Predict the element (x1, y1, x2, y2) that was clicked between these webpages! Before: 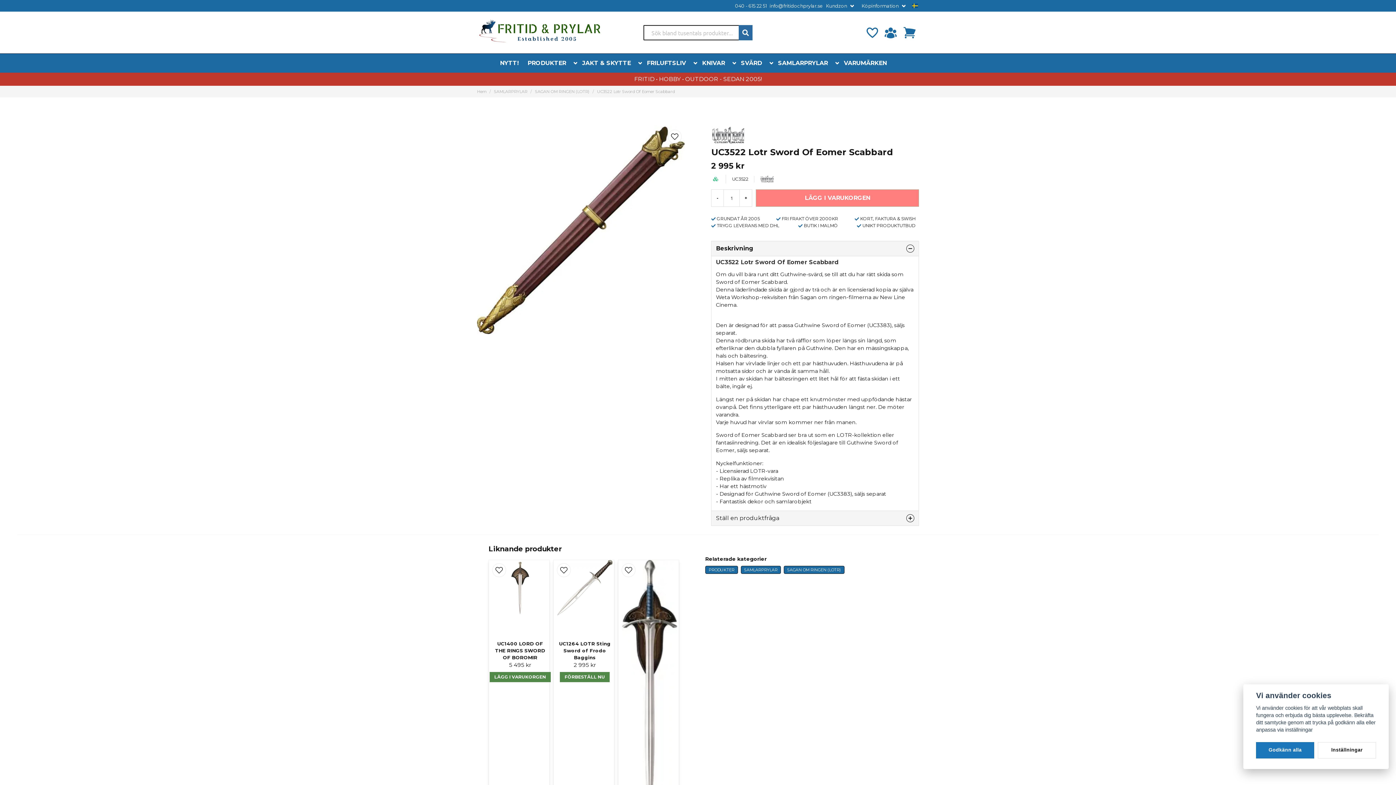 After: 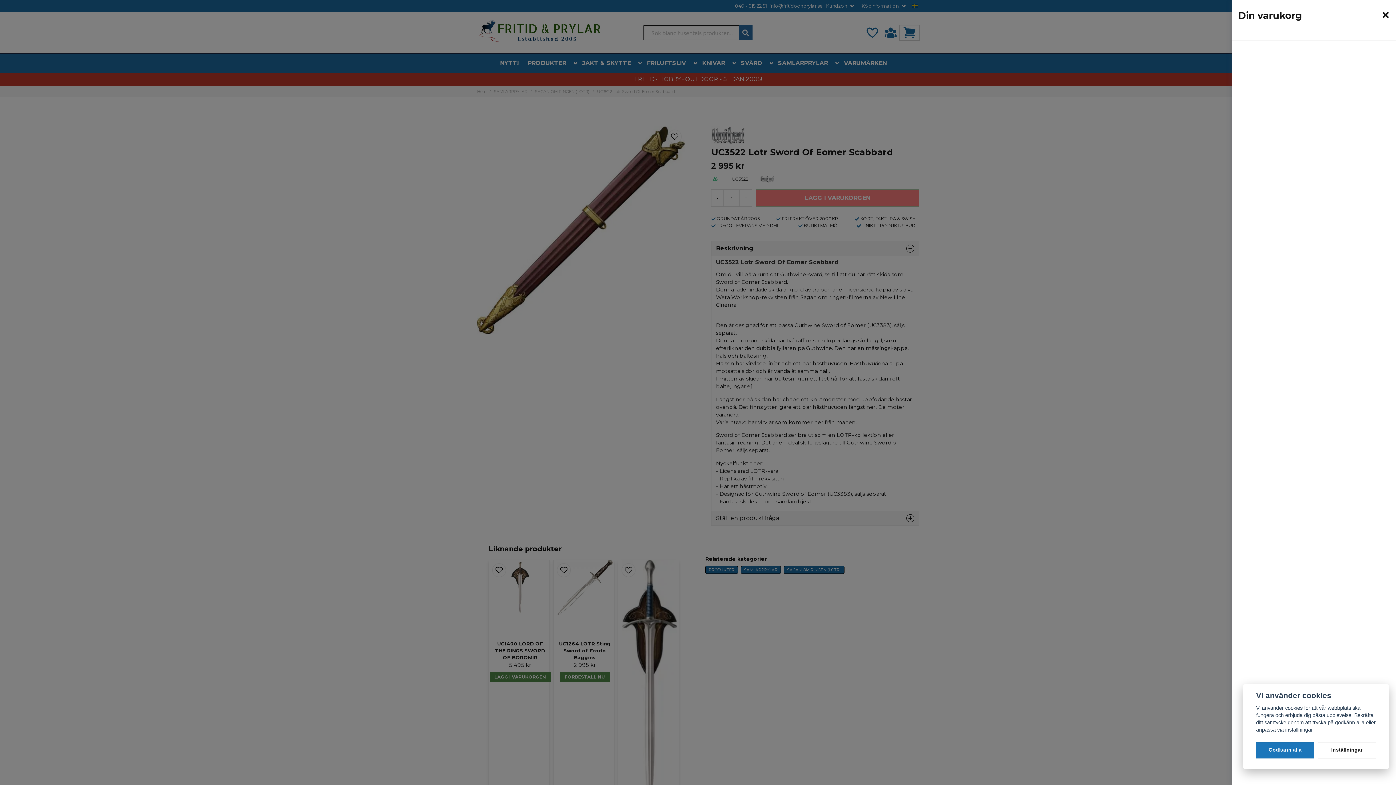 Action: bbox: (900, 25, 919, 39) label: Din varukorg